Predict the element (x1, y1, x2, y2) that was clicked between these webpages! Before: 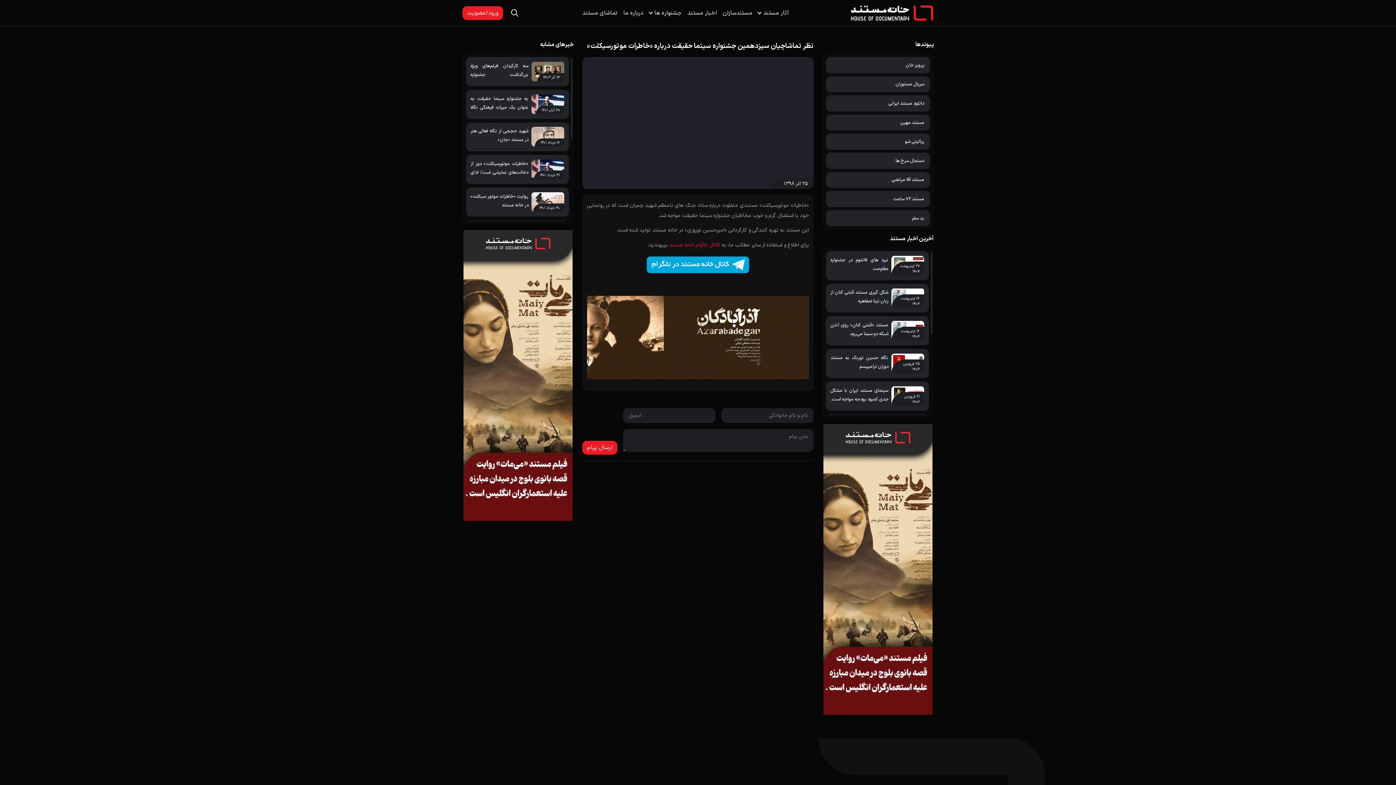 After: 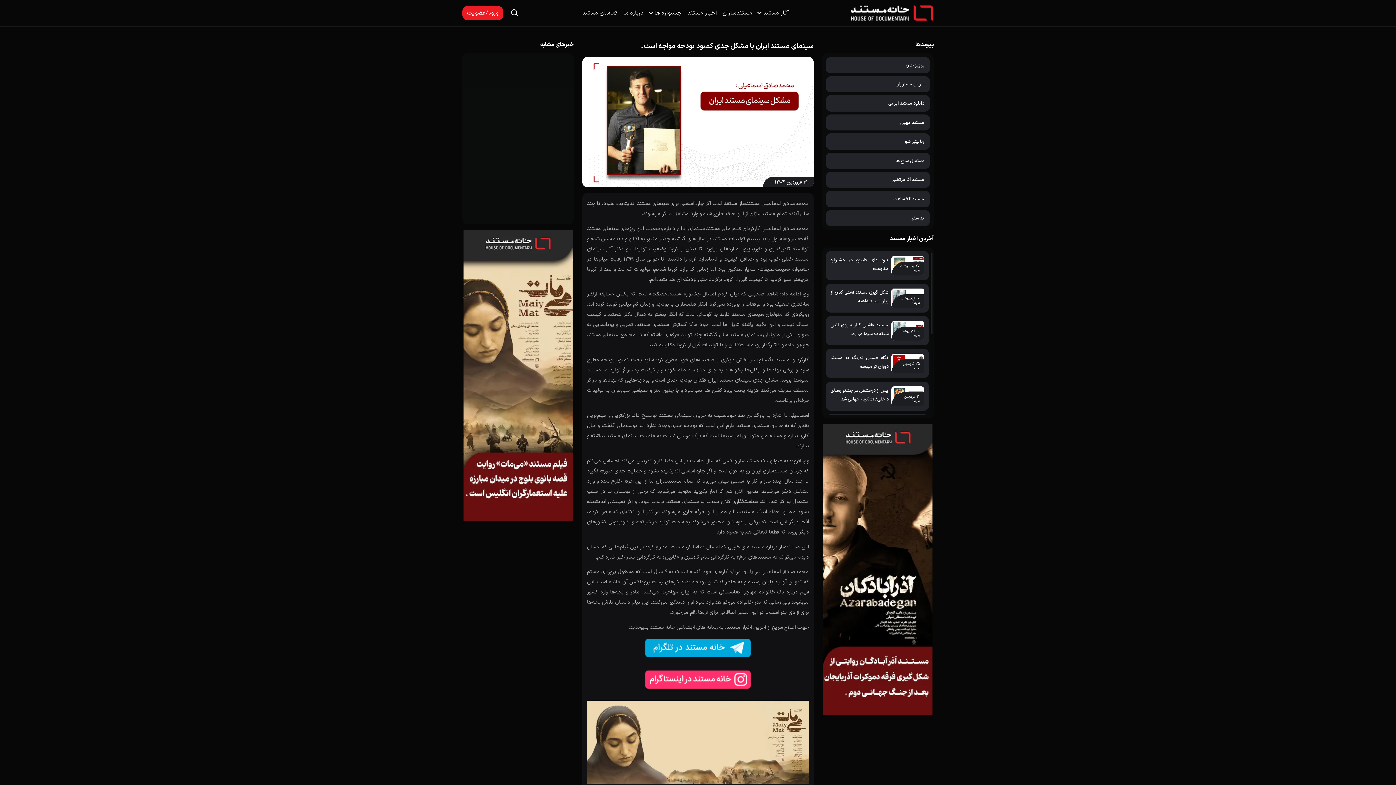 Action: label: ۲۱ فروردین ۱۴۰۴
سینمای مستند ایران با مشکل جدی کمبود بودجه مواجه است. bbox: (826, 381, 929, 410)